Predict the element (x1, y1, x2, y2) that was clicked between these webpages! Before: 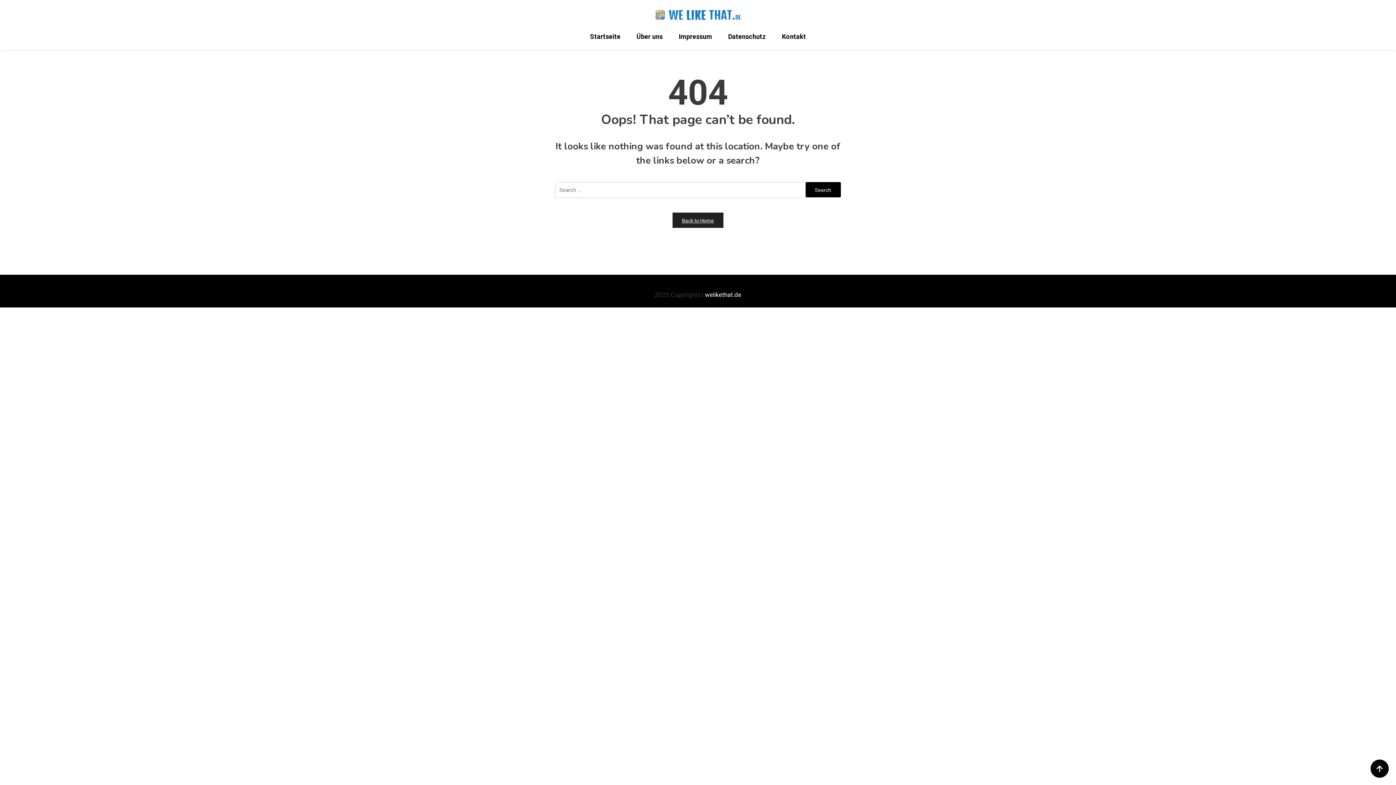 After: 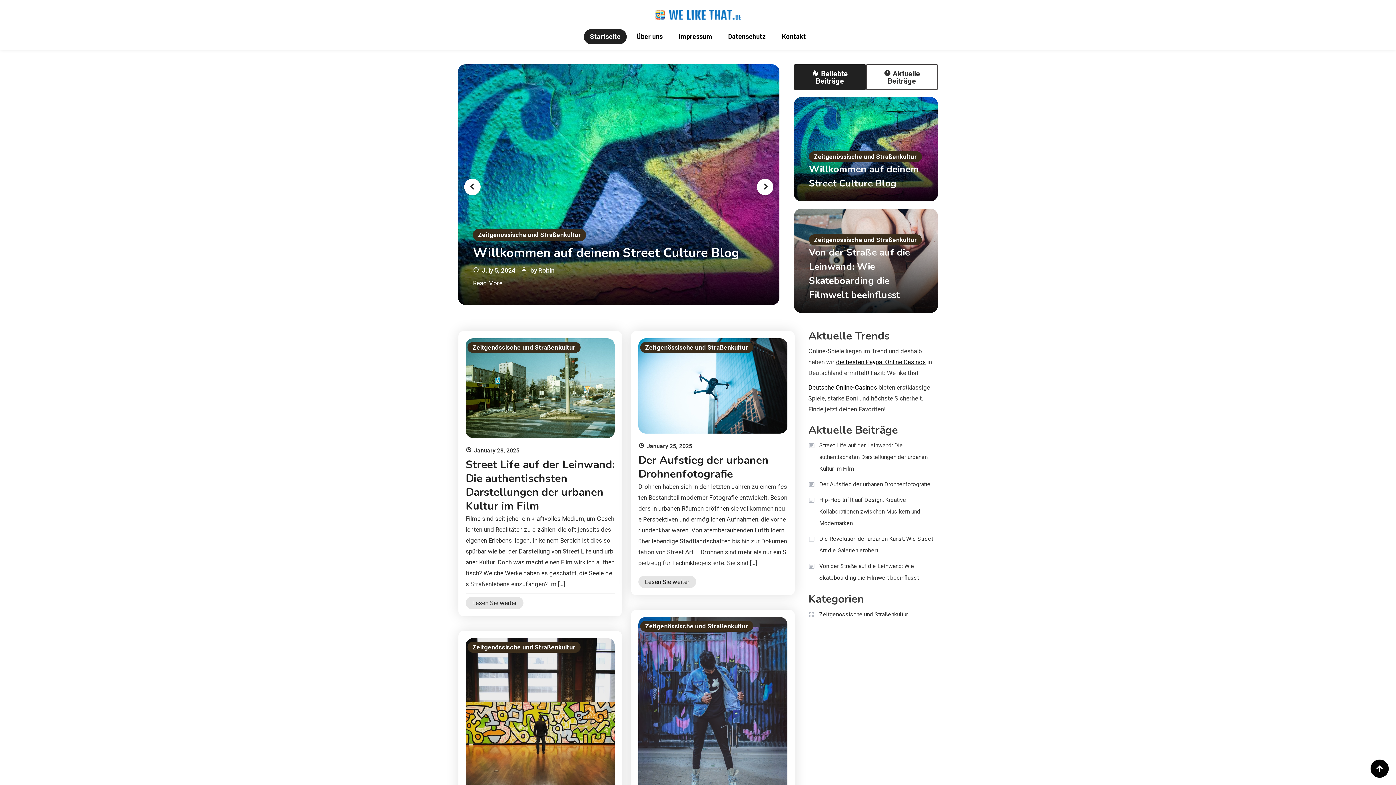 Action: bbox: (672, 212, 723, 227) label: Back to Home